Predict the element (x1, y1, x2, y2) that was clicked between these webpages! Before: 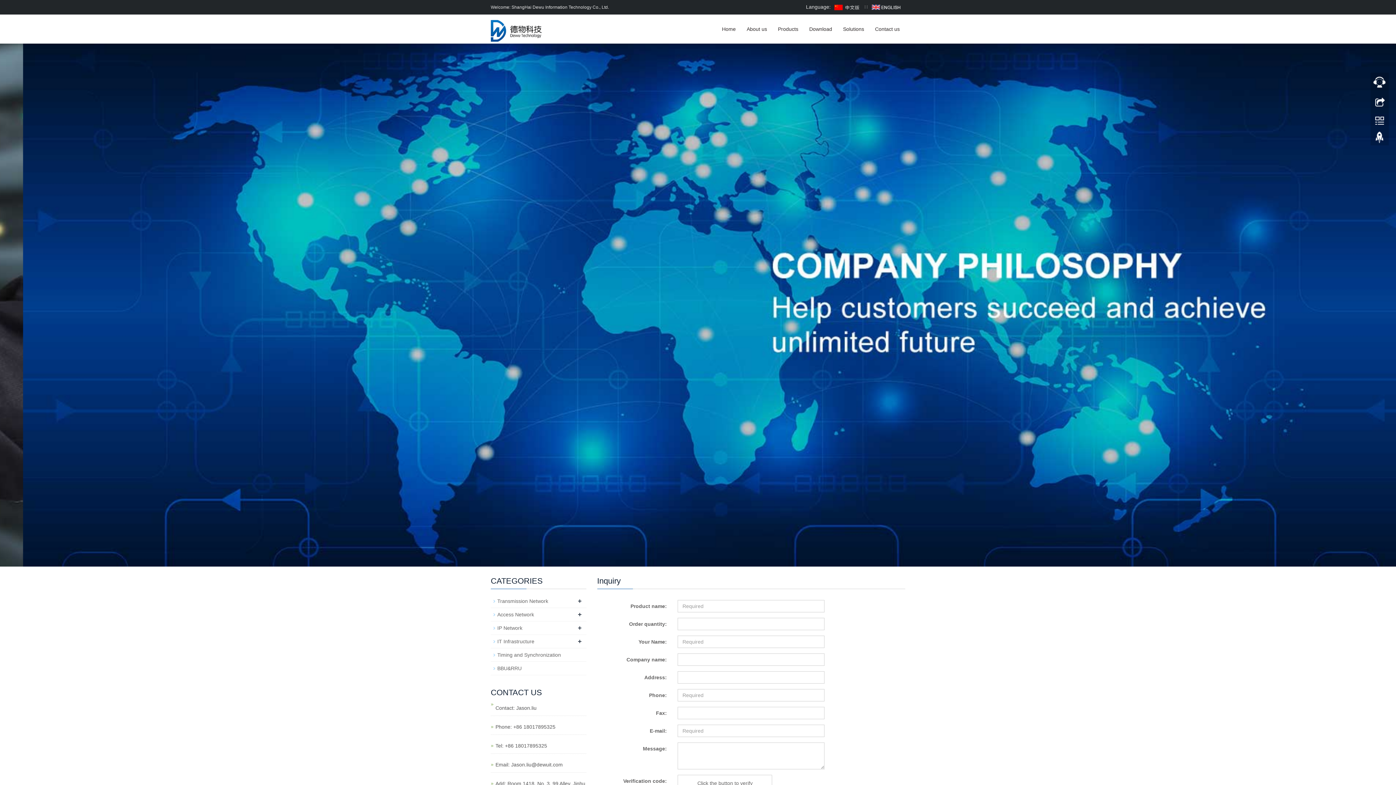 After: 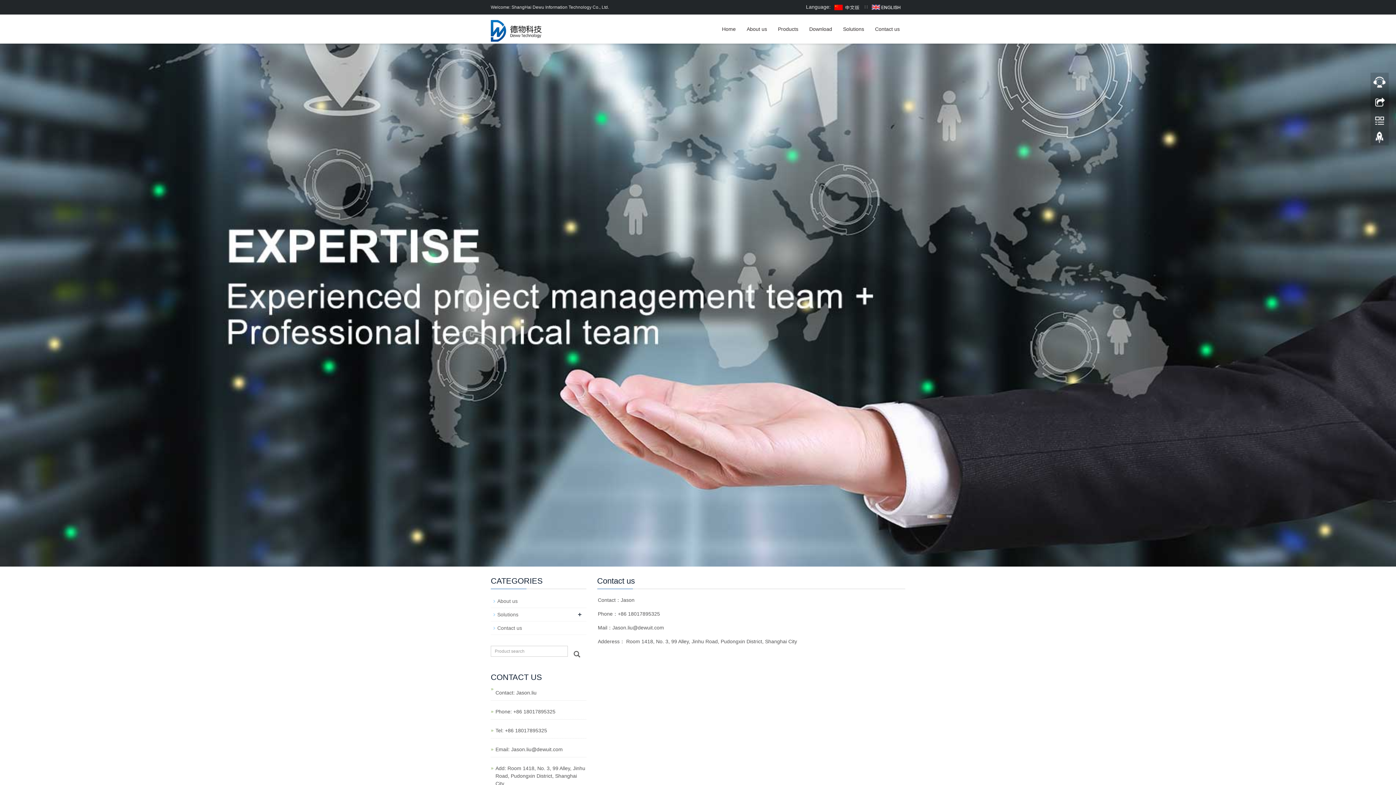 Action: label: Contact us bbox: (869, 14, 905, 43)